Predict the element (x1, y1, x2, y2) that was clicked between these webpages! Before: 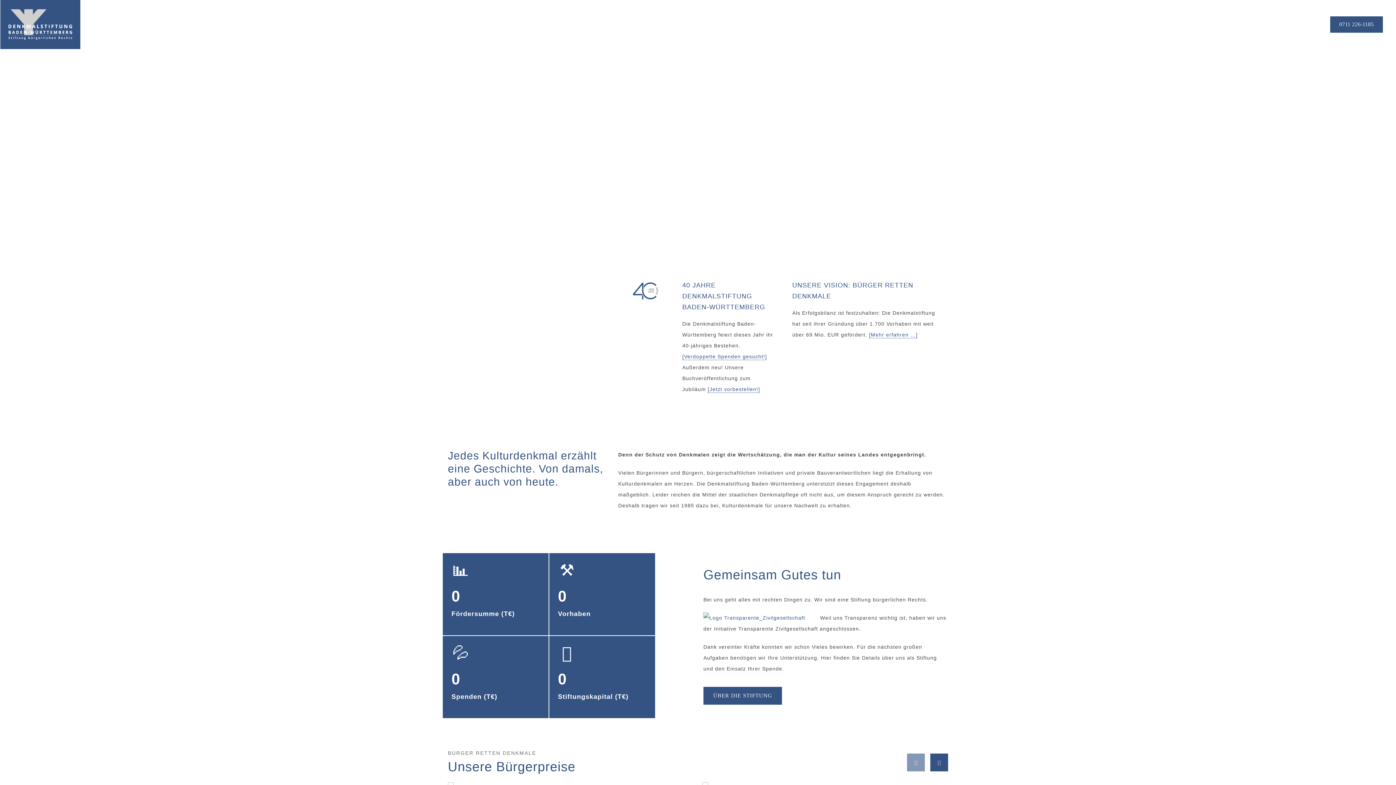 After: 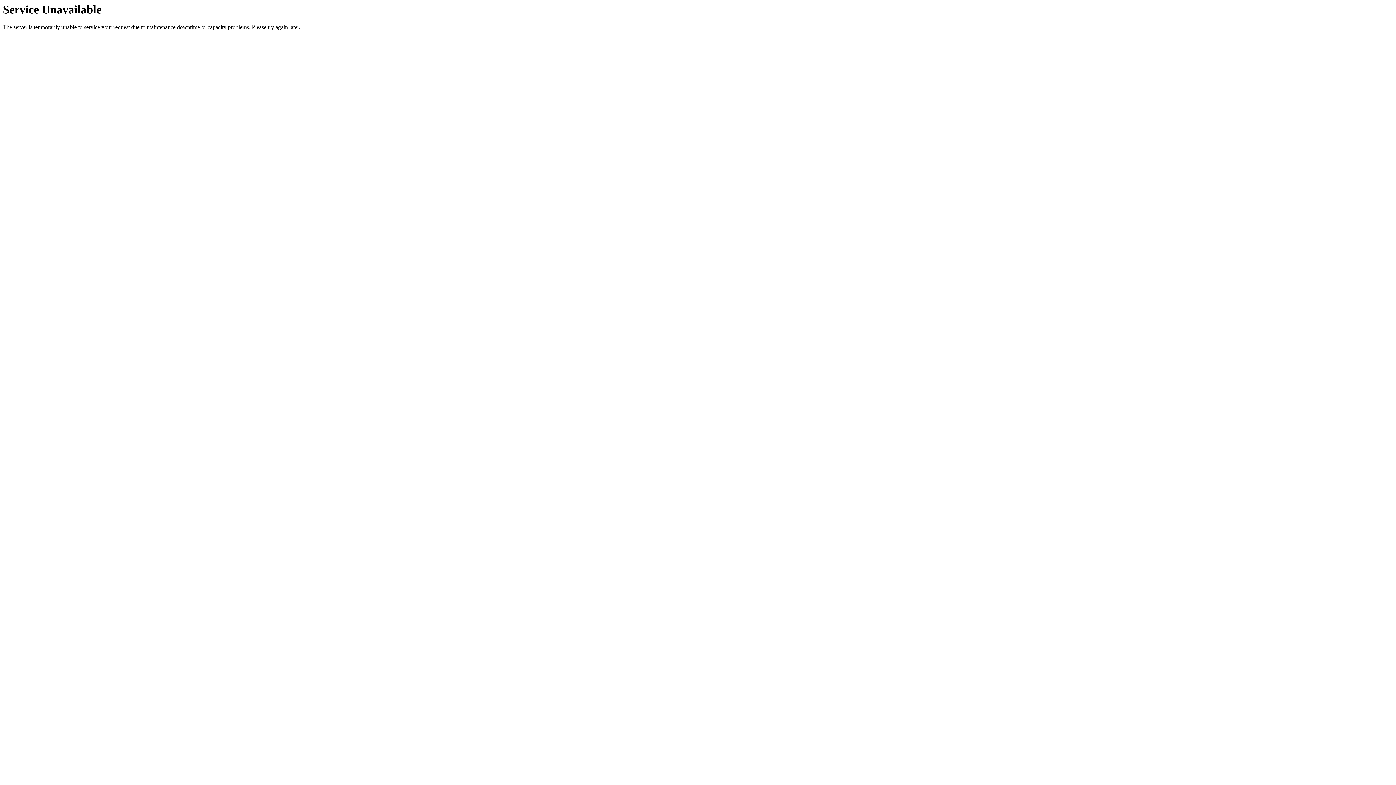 Action: label: STIFTUNG bbox: (1012, 15, 1035, 33)